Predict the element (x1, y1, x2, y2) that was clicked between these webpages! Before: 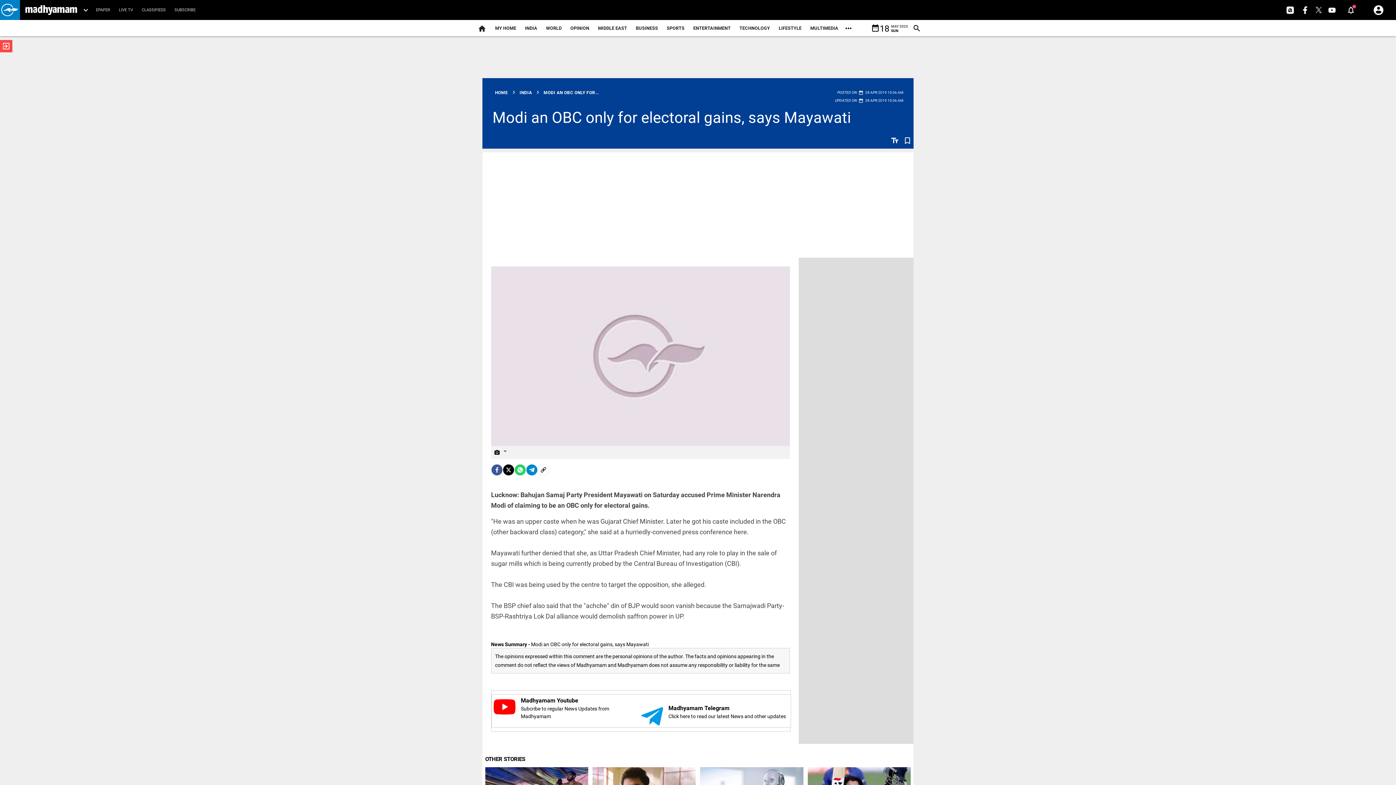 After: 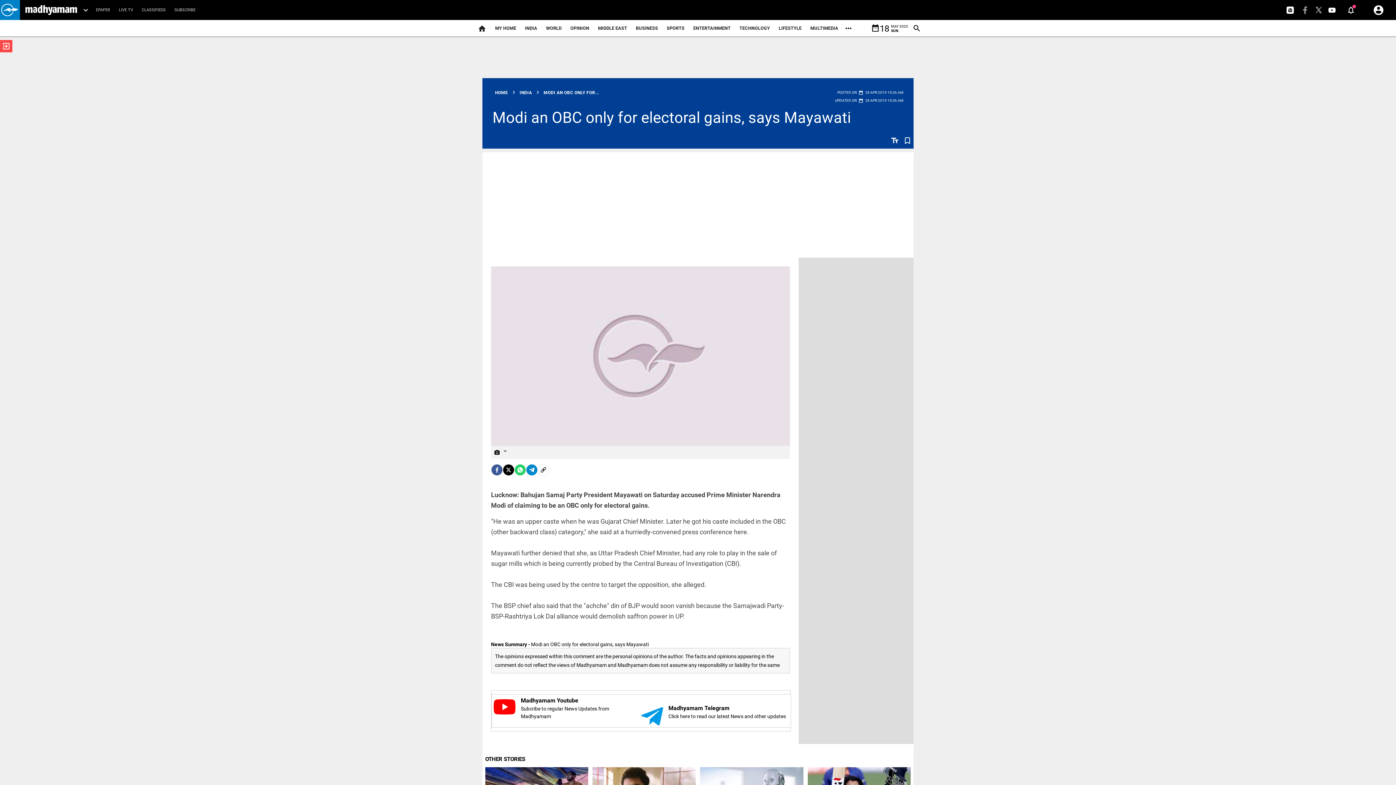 Action: label:   bbox: (1299, 6, 1312, 12)